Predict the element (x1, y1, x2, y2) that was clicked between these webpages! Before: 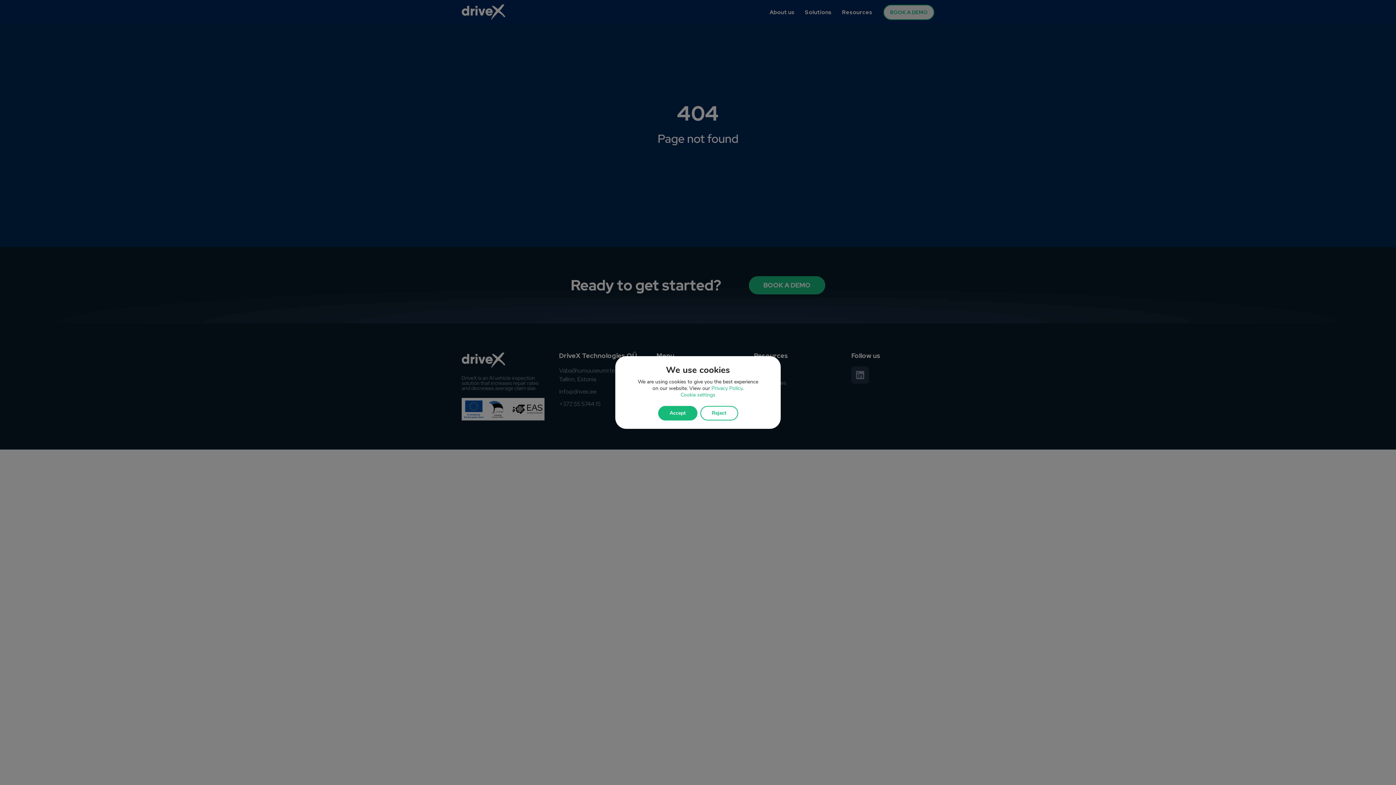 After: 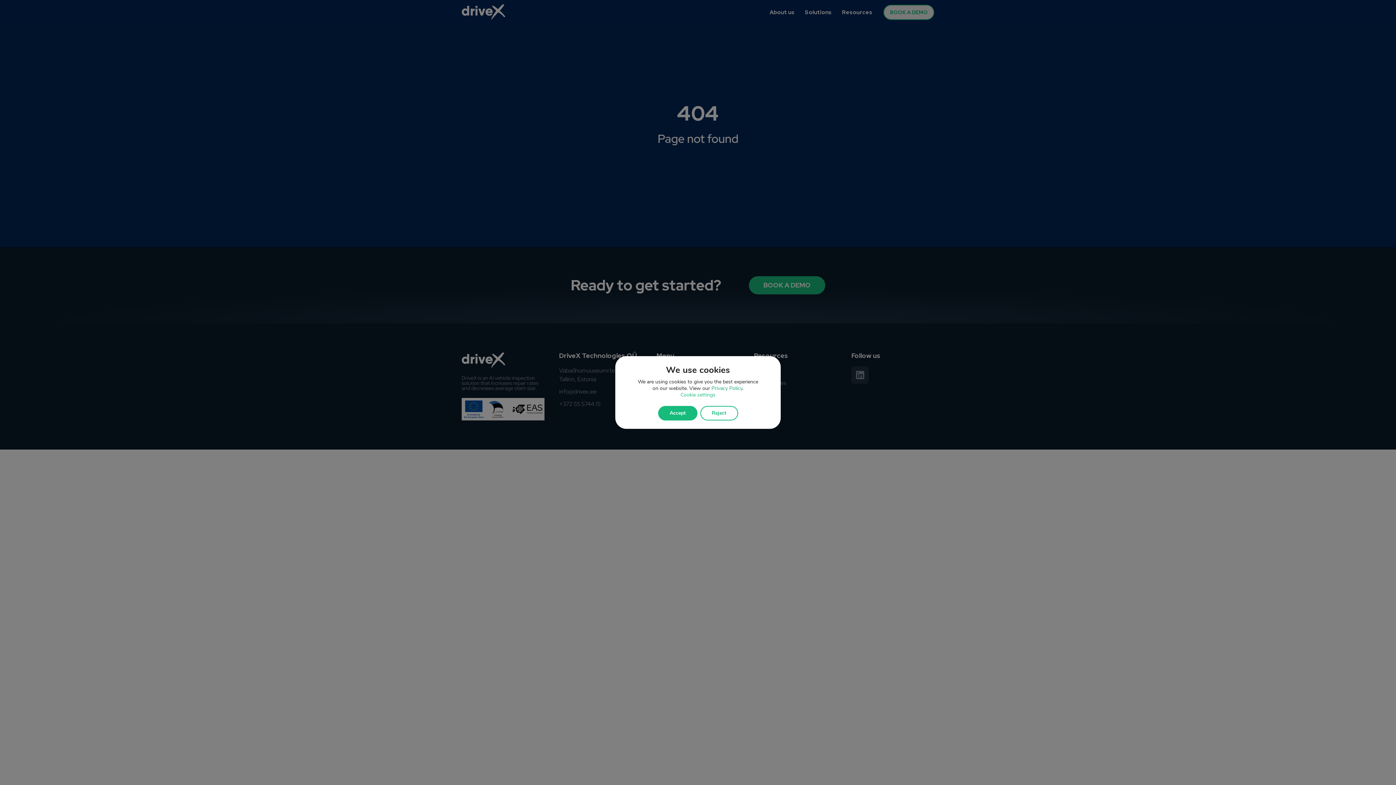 Action: bbox: (711, 385, 742, 392) label: Privacy Policy